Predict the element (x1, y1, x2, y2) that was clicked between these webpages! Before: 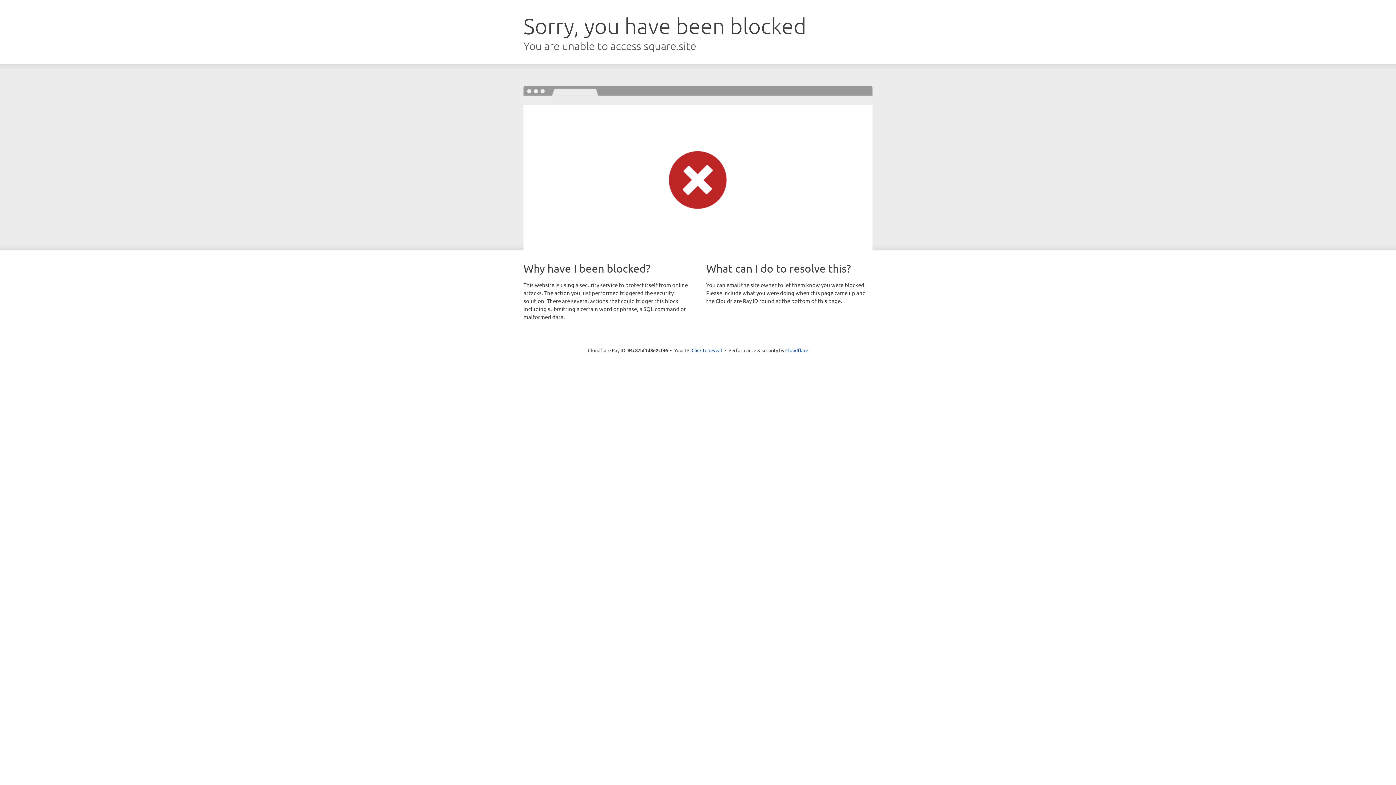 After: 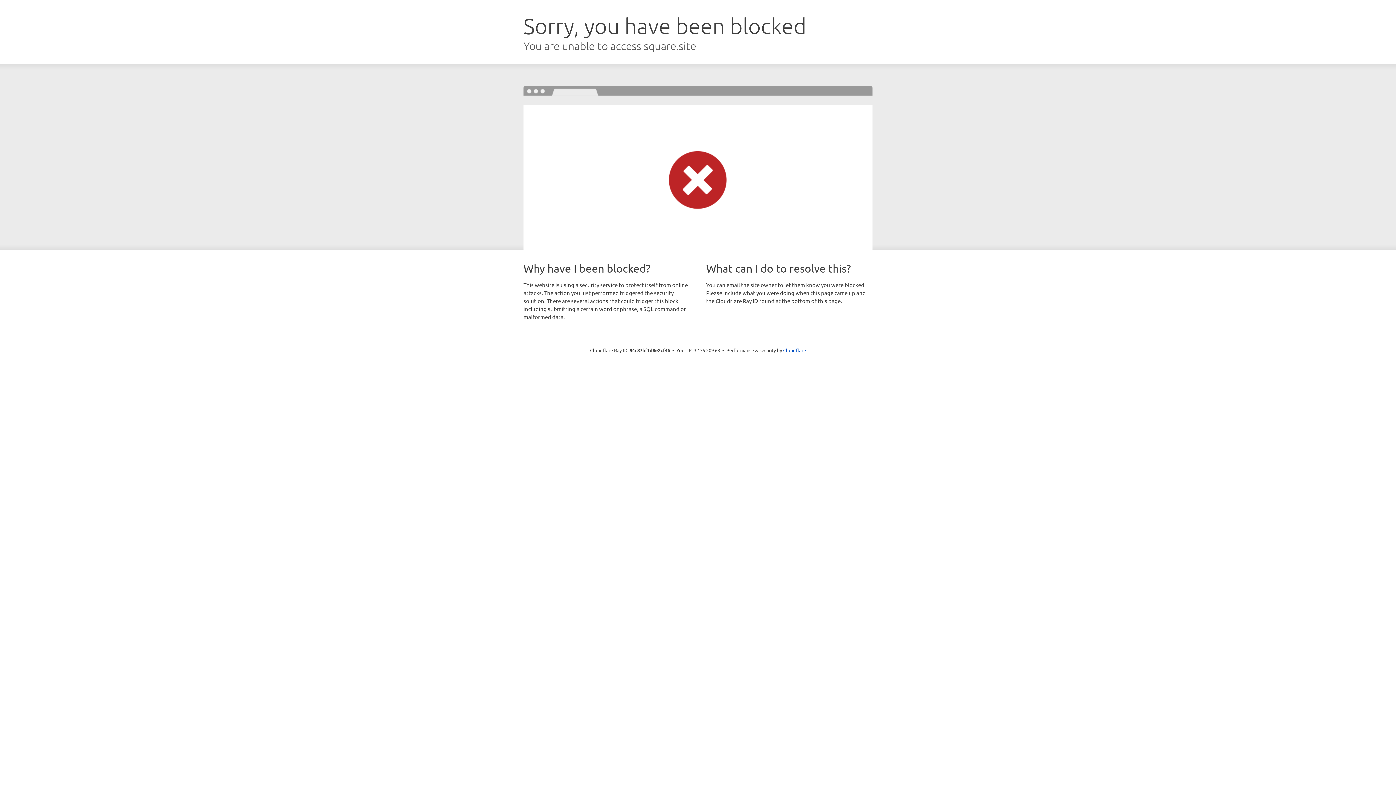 Action: label: Click to reveal bbox: (691, 346, 722, 353)